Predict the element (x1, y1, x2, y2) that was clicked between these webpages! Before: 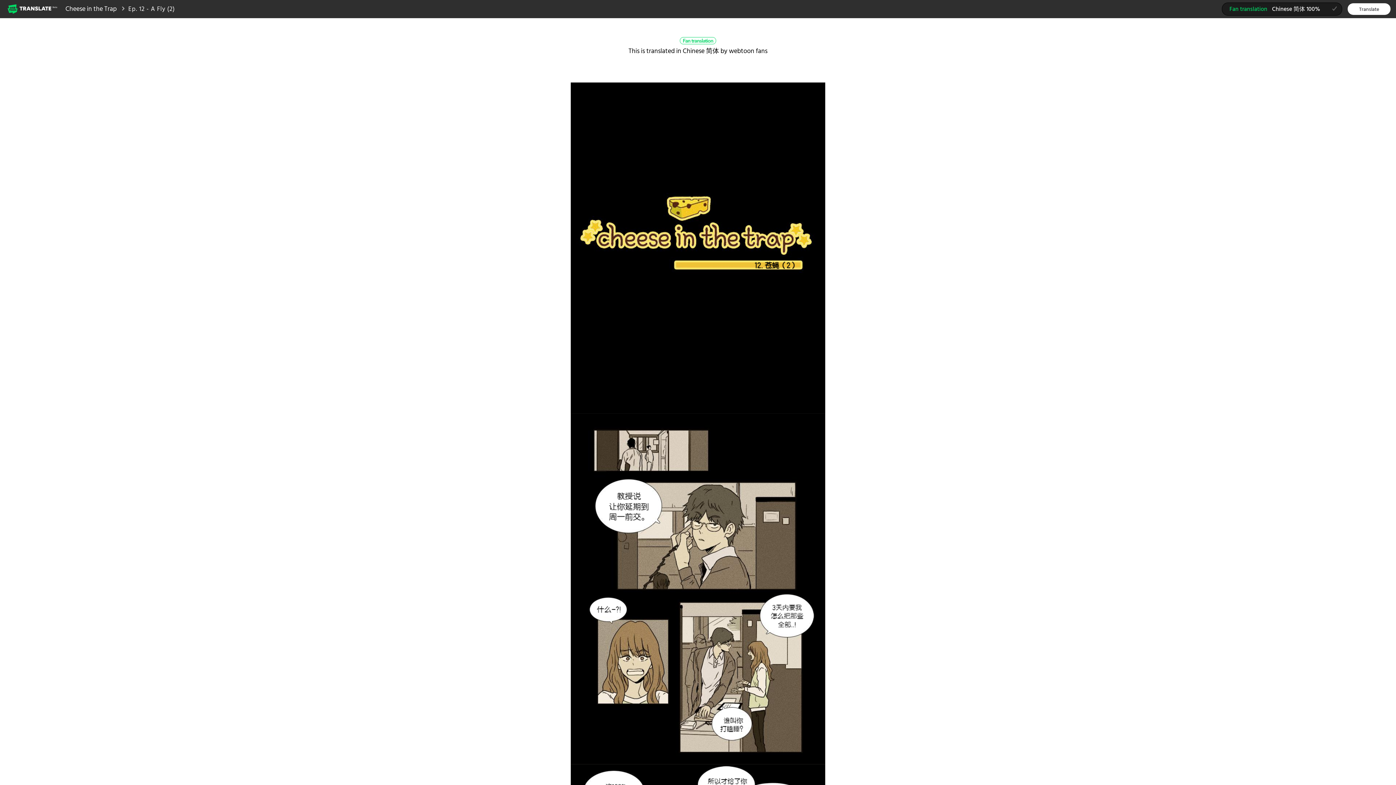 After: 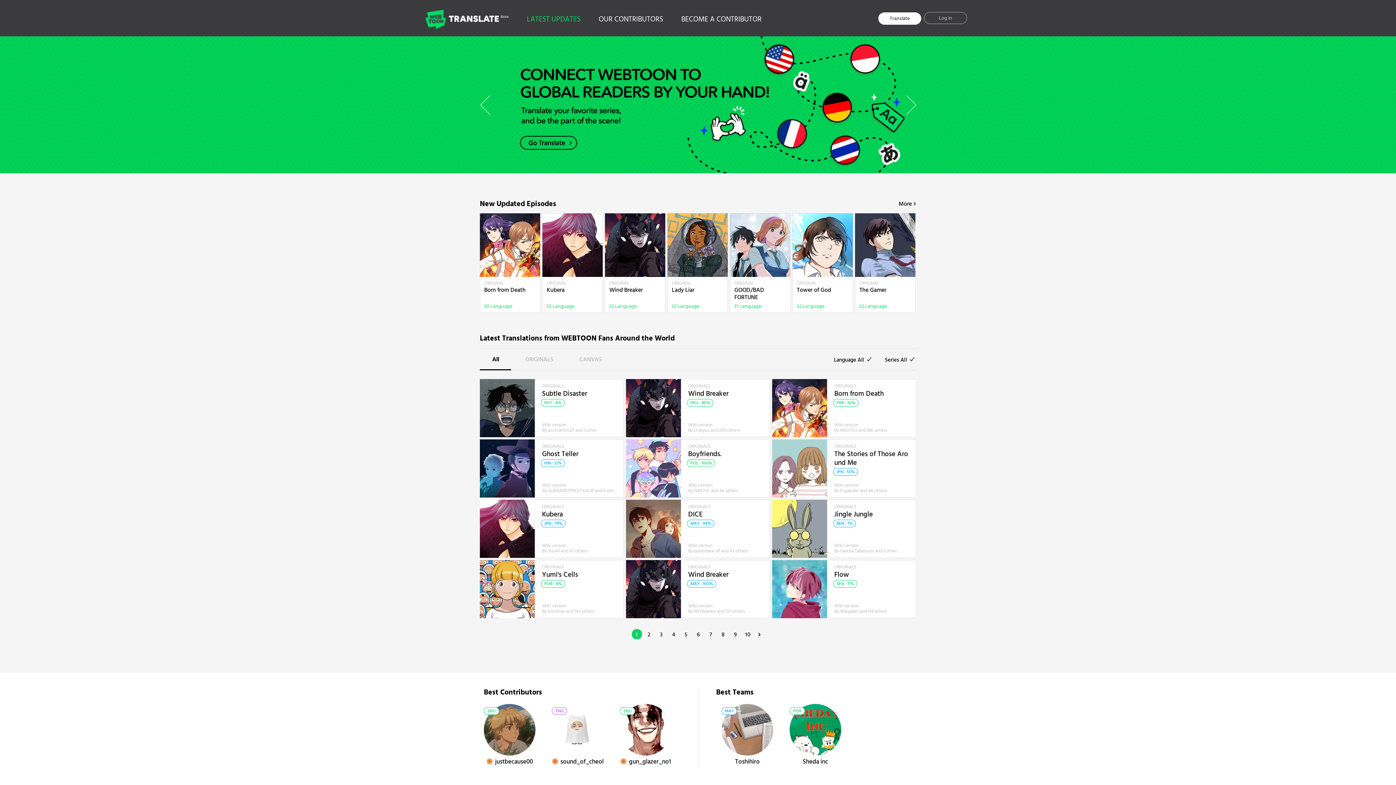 Action: label: Webtoon Translate Beta bbox: (7, 2, 58, 14)